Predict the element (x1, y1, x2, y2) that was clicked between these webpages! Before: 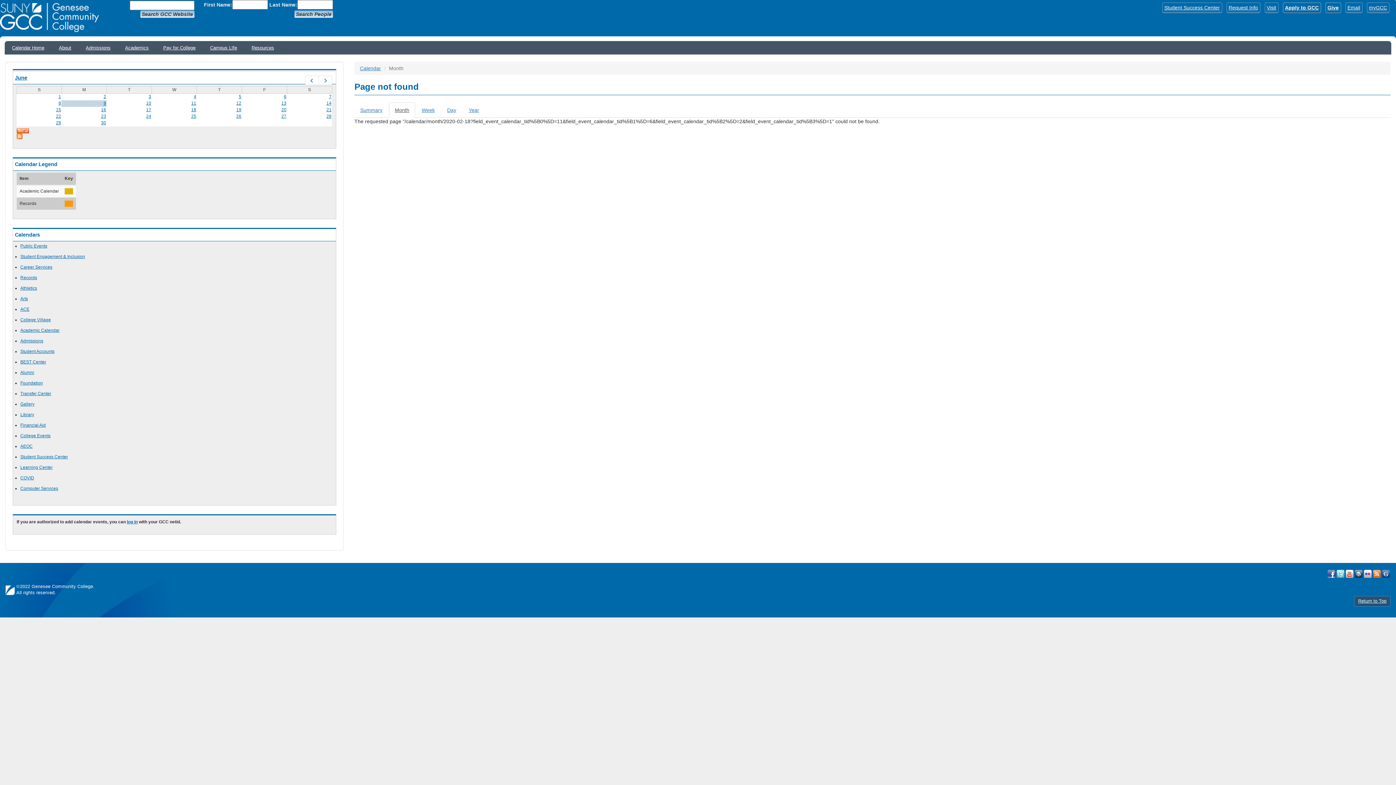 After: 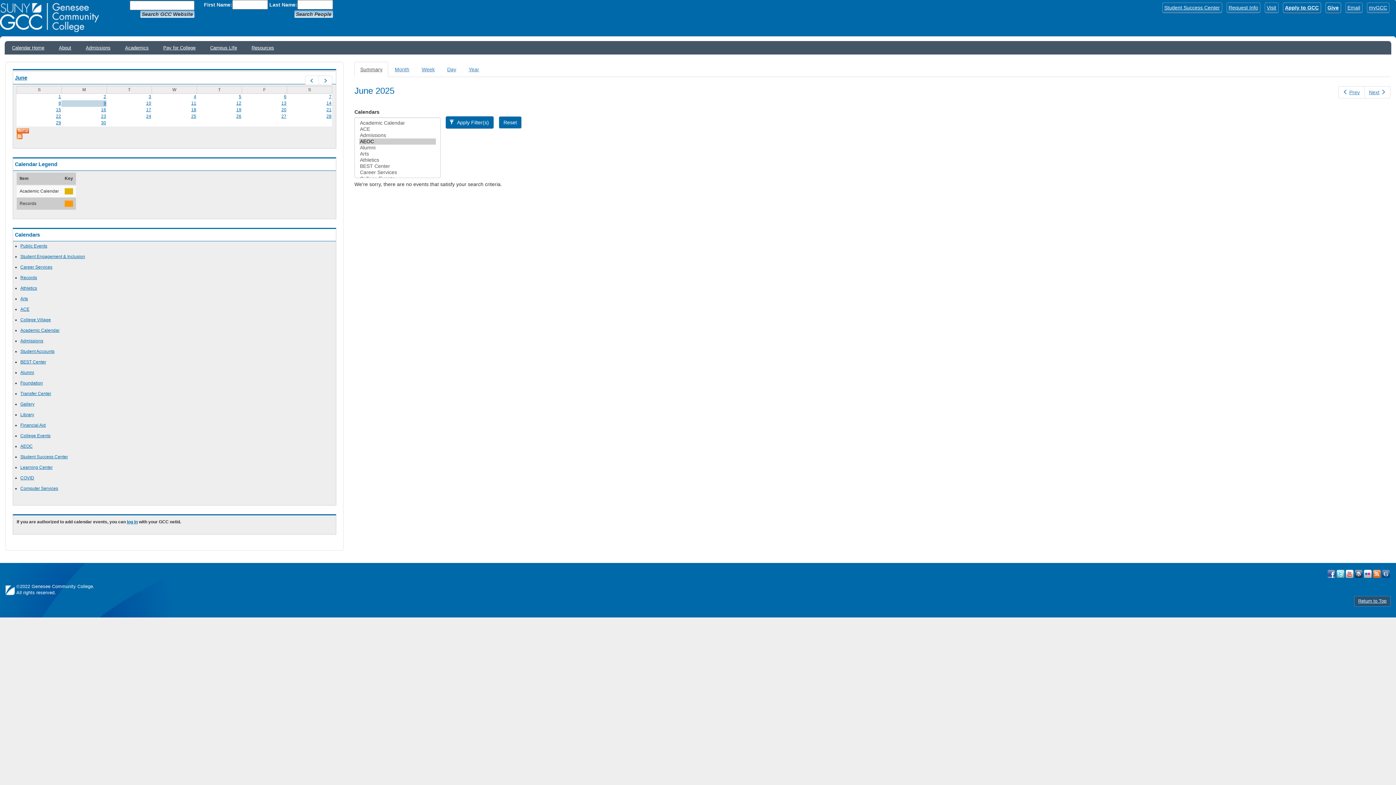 Action: label: AEOC bbox: (20, 444, 32, 449)